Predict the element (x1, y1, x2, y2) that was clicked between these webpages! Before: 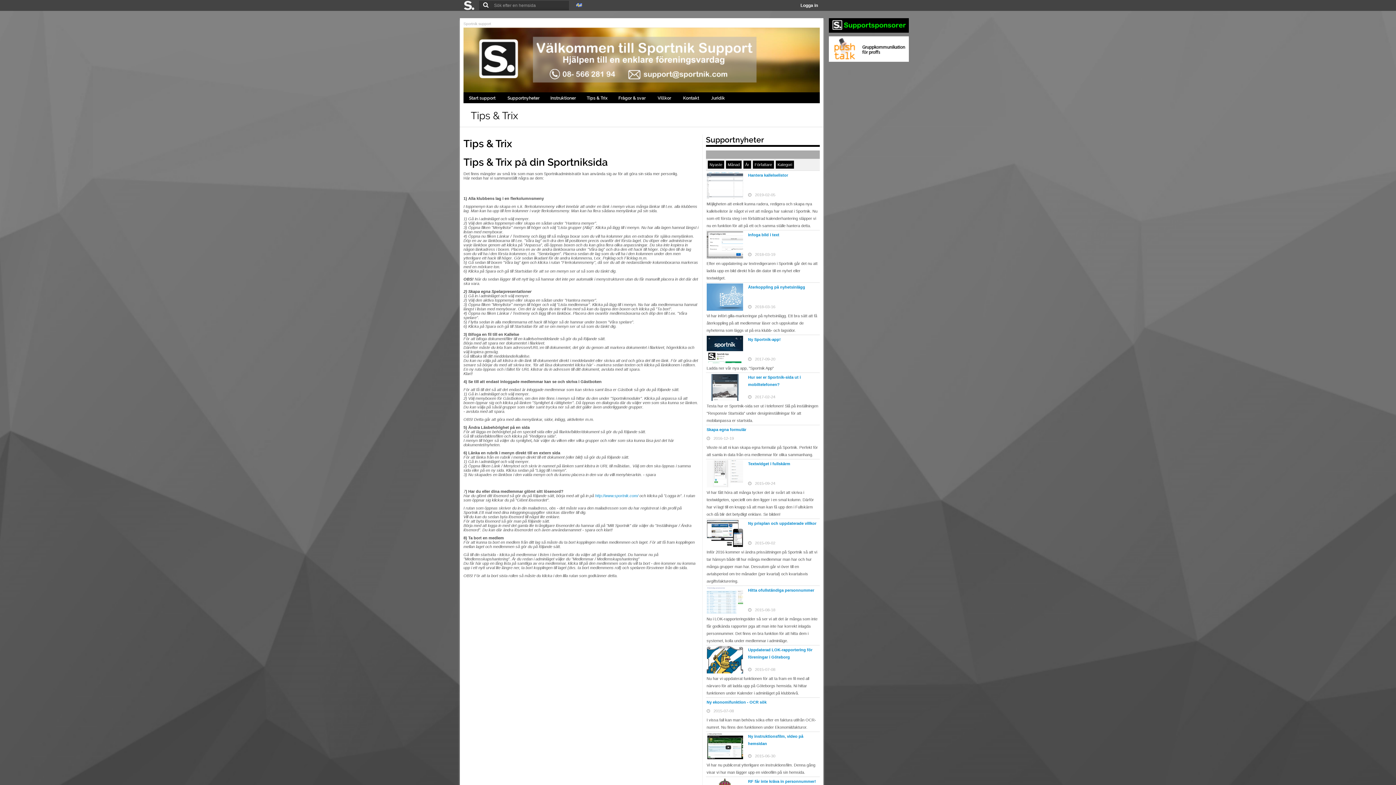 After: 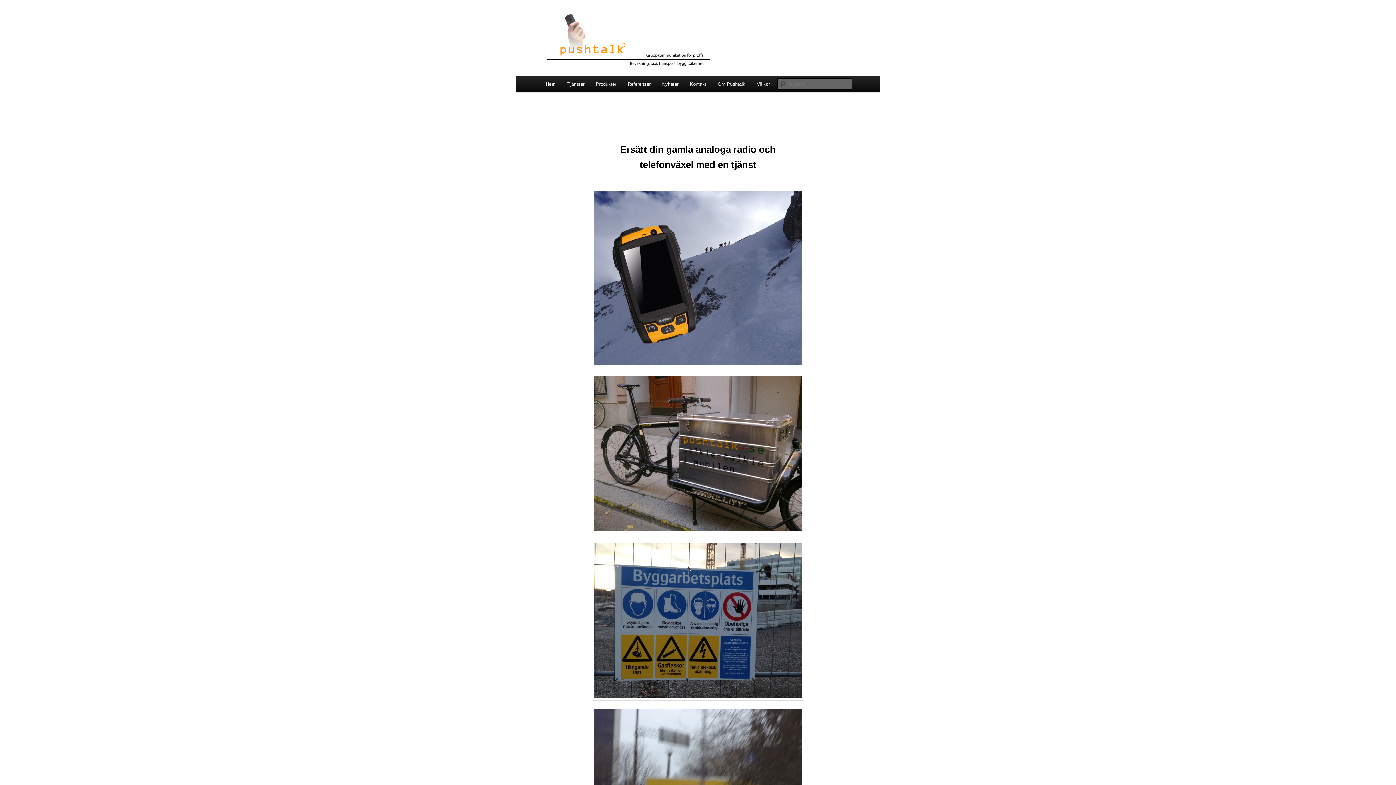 Action: bbox: (829, 45, 909, 51)